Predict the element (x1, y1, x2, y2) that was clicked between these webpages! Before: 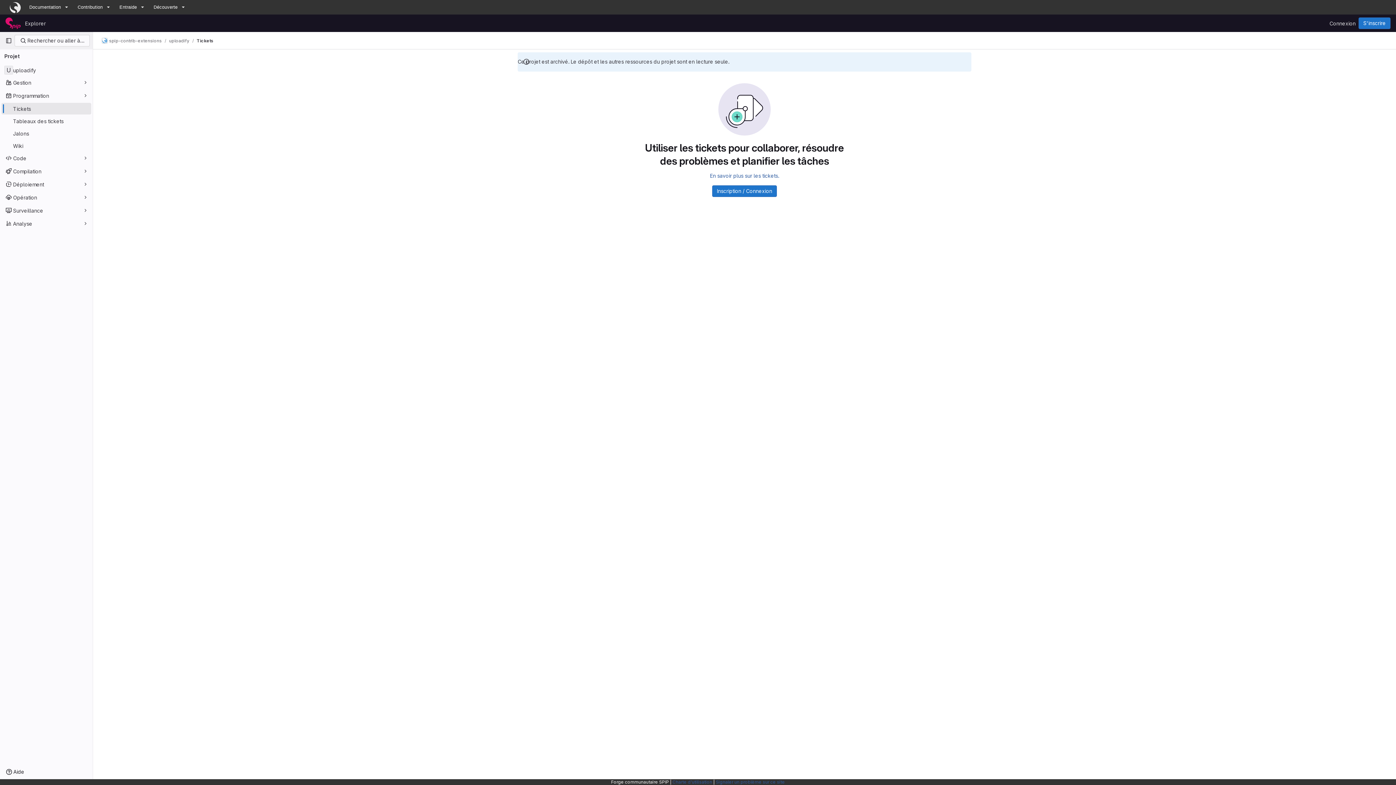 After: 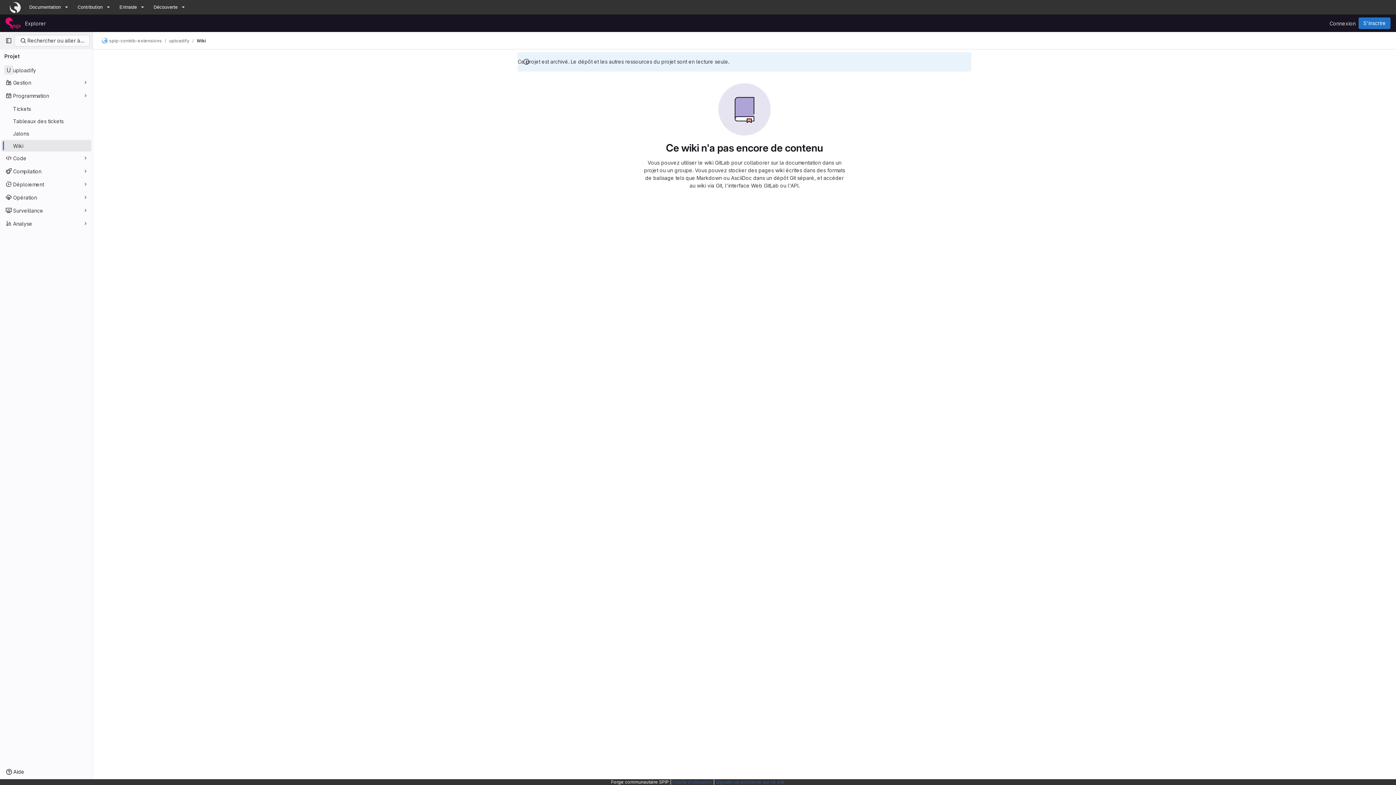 Action: label: Wiki bbox: (1, 140, 91, 151)